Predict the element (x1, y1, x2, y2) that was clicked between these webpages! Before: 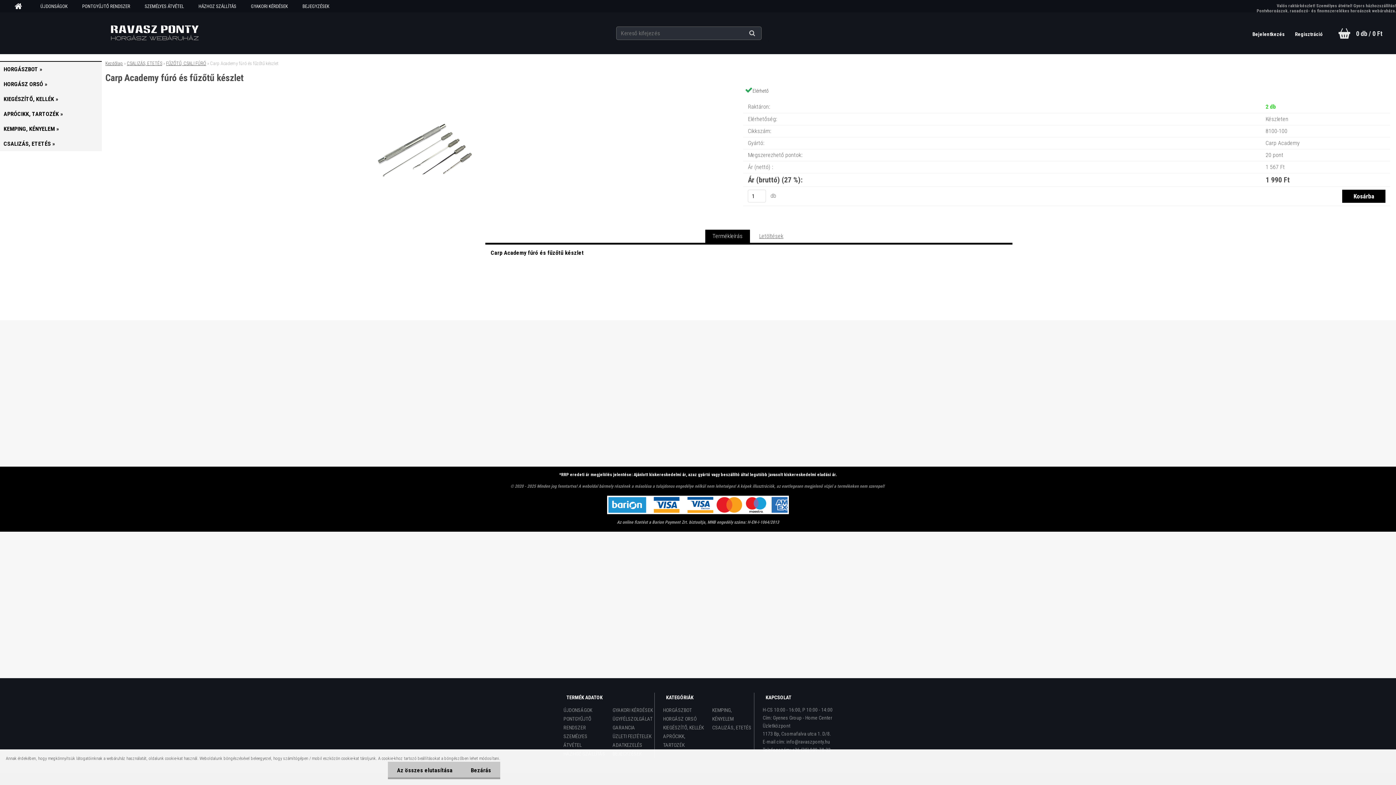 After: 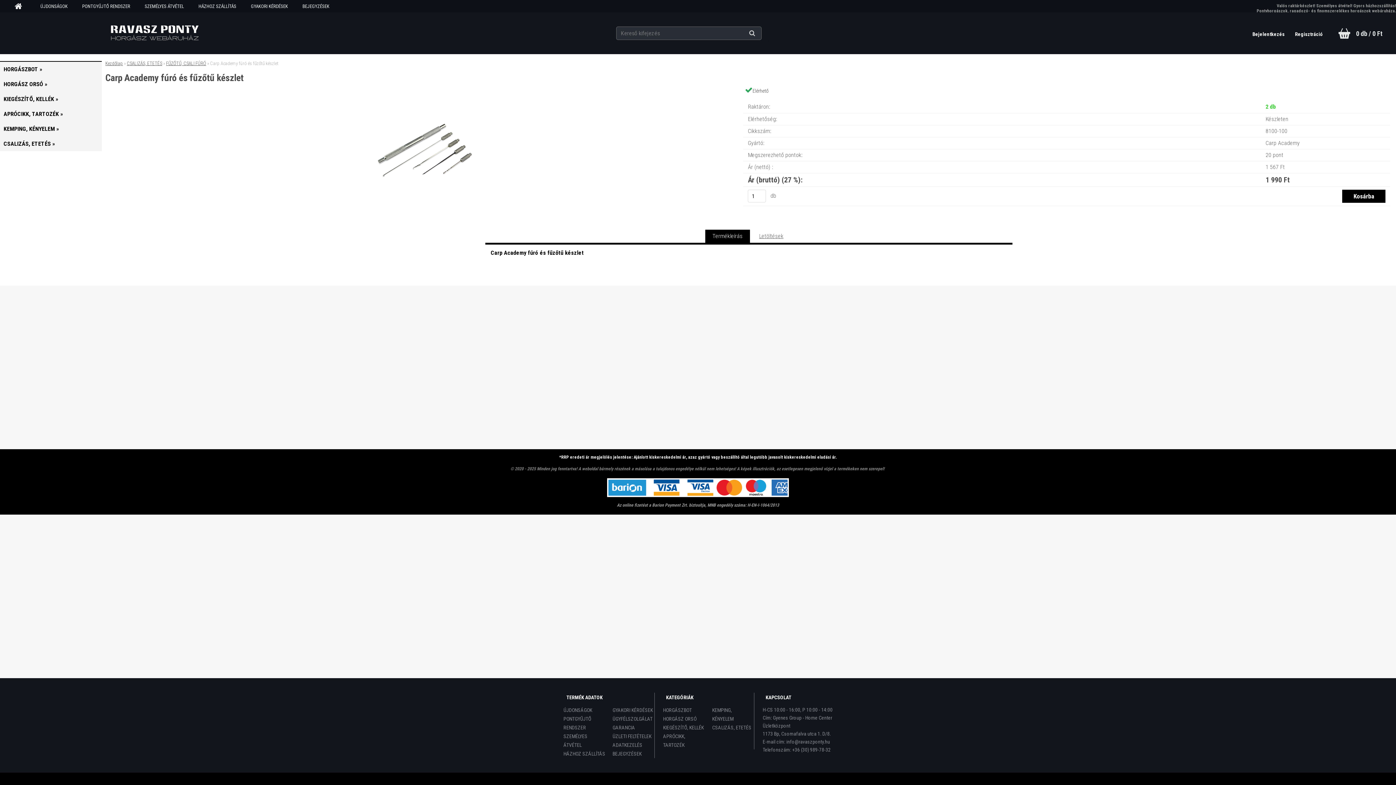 Action: label: Az összes elutasítása bbox: (388, 762, 461, 779)